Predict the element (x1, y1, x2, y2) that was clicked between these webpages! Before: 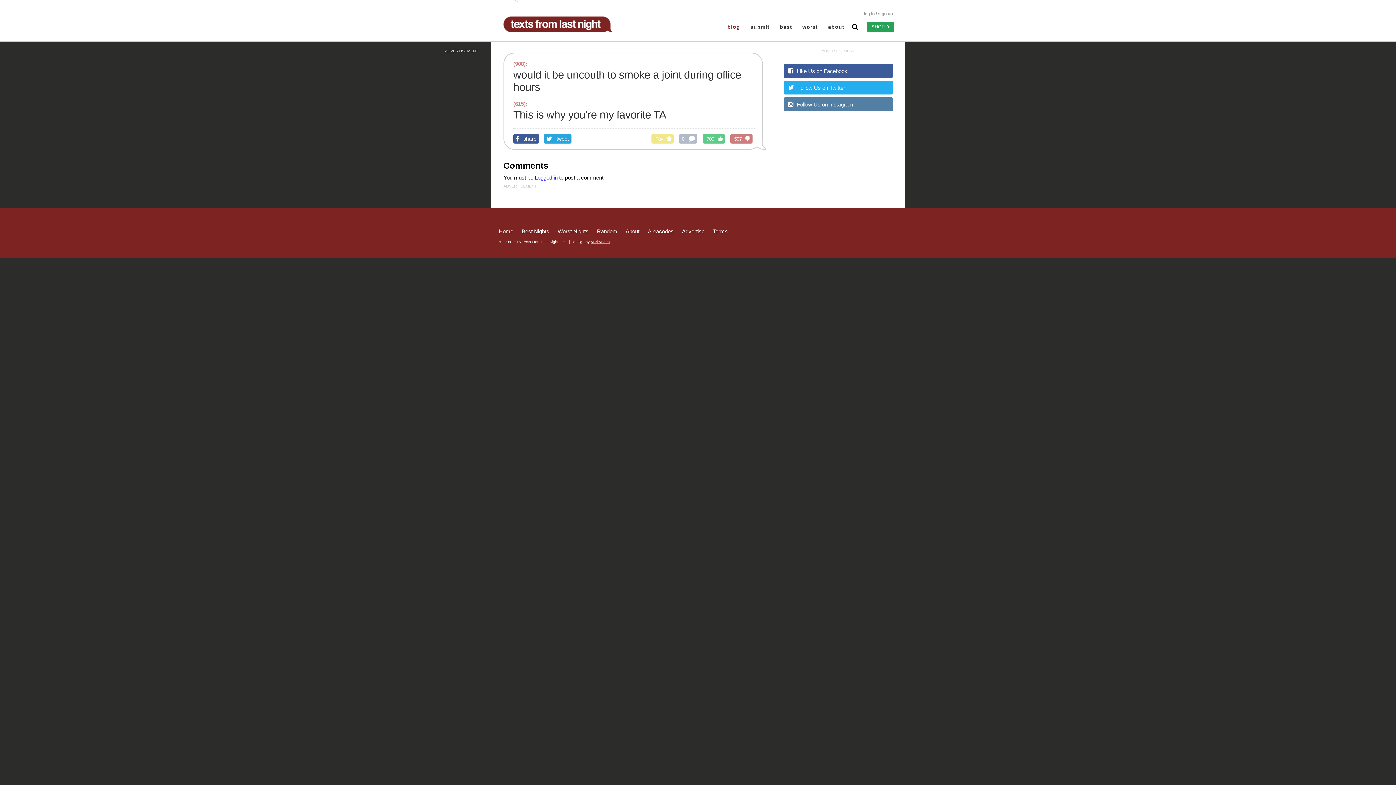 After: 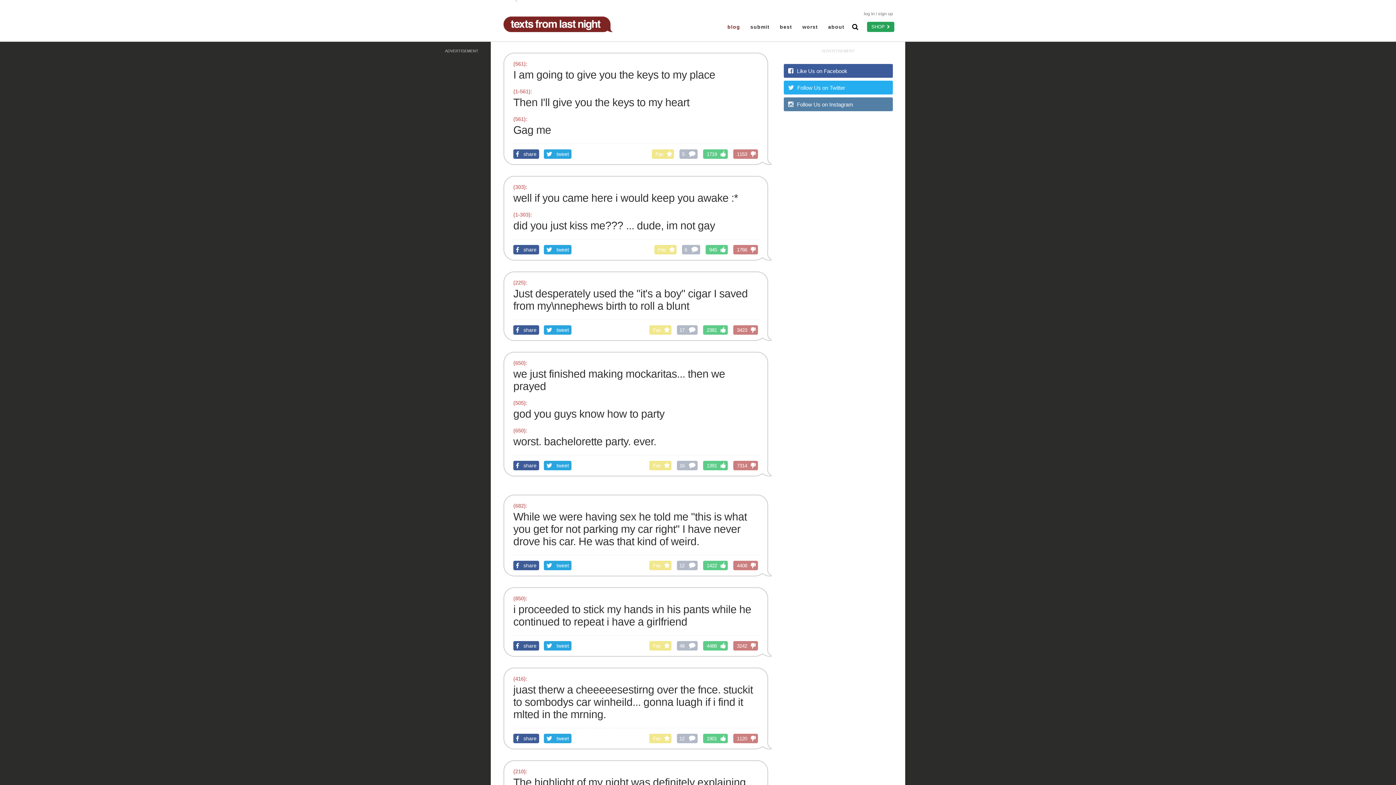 Action: label: Random bbox: (597, 228, 617, 234)